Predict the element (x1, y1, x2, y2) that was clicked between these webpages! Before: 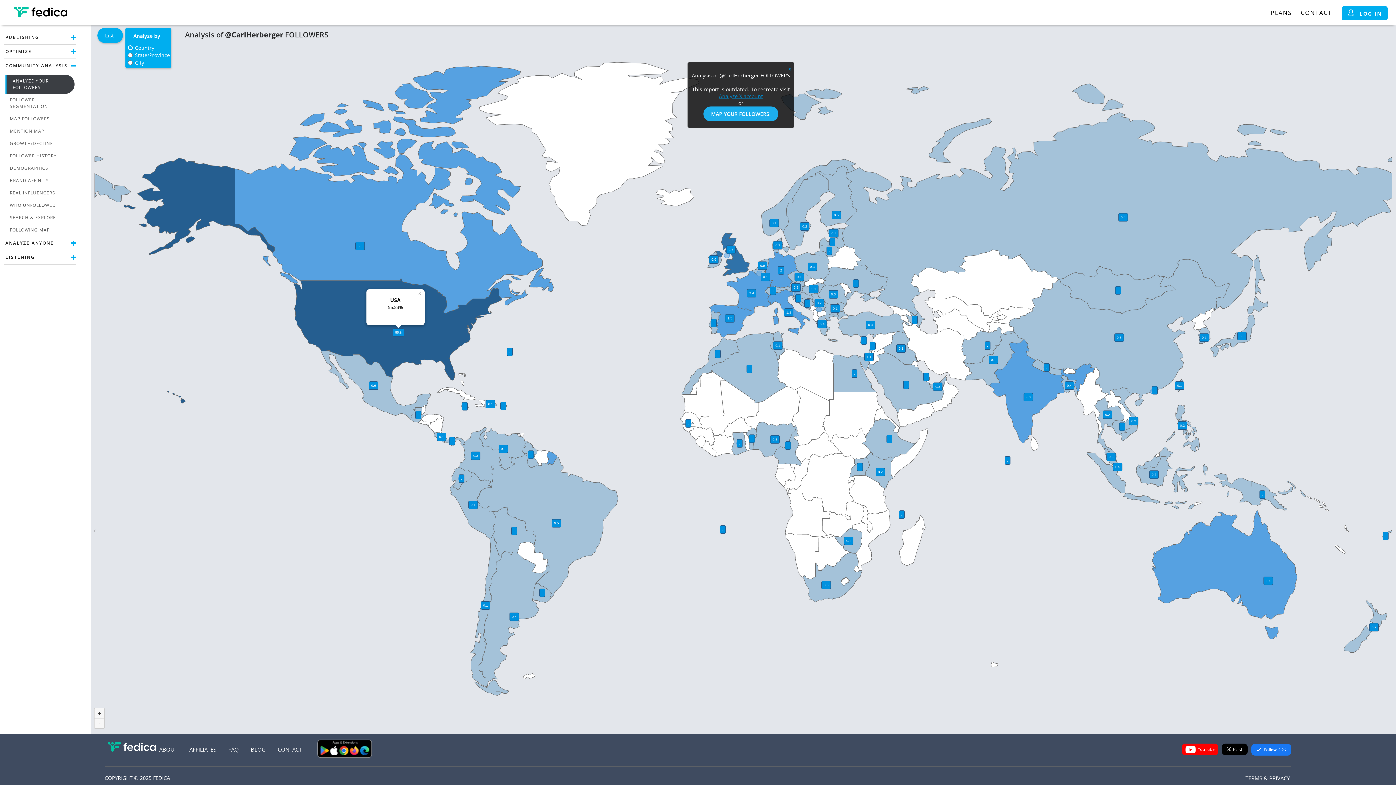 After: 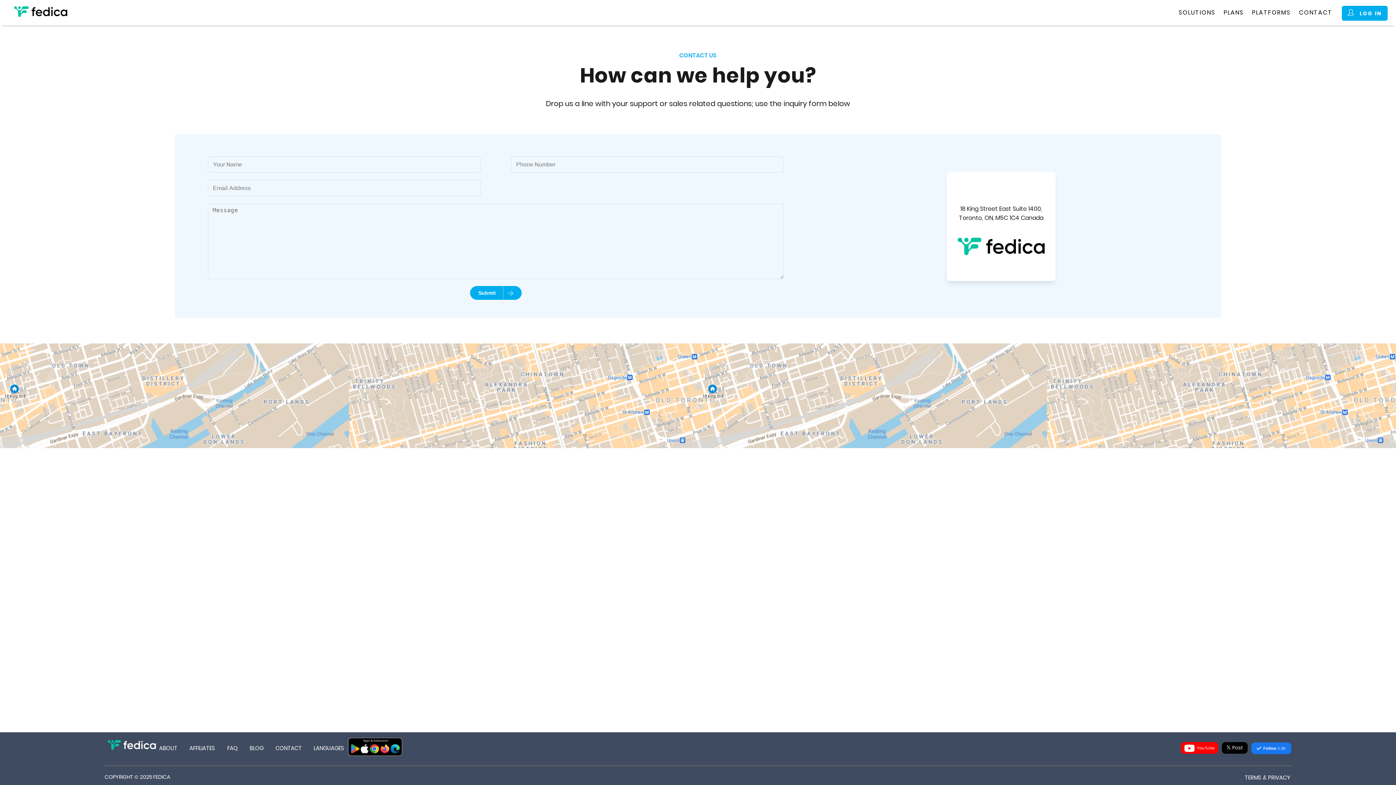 Action: bbox: (277, 746, 301, 753) label: CONTACT